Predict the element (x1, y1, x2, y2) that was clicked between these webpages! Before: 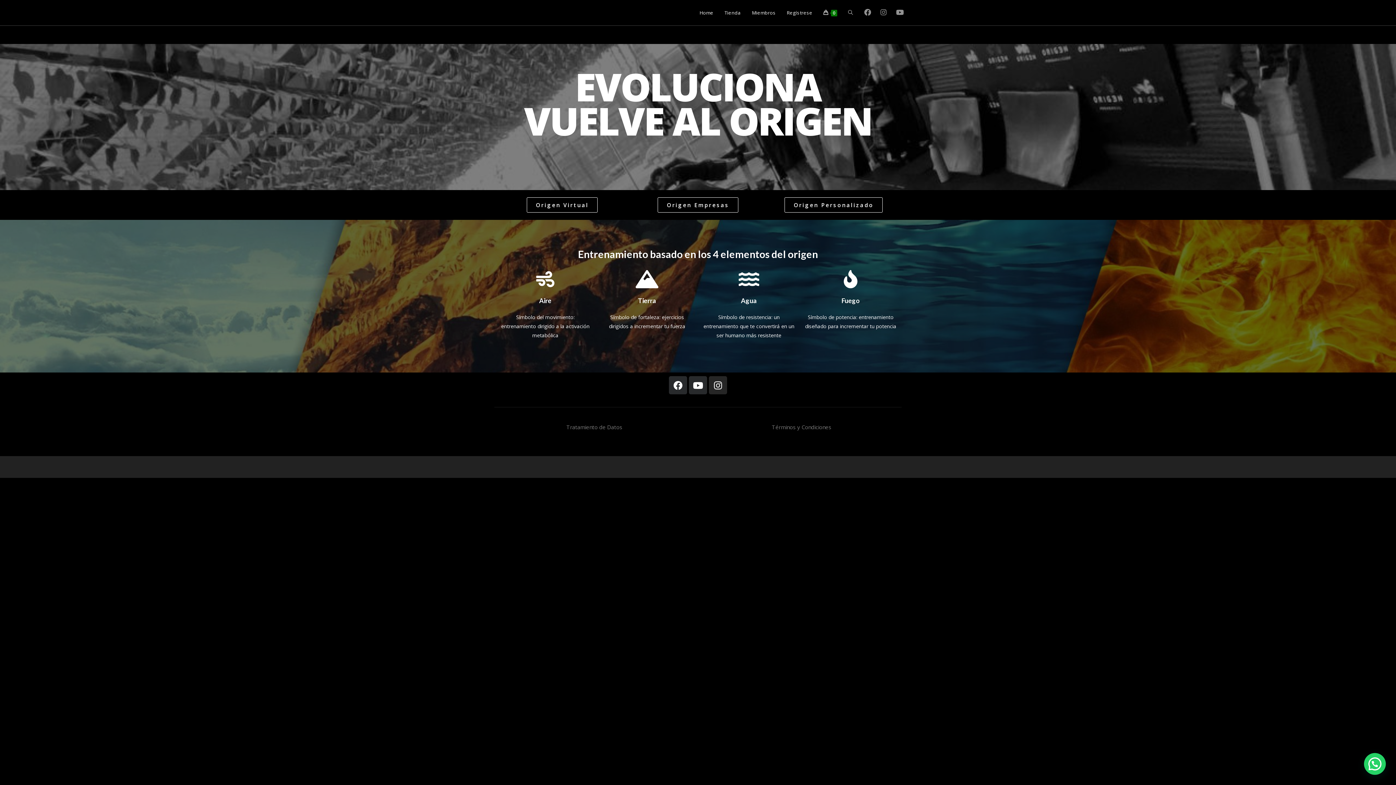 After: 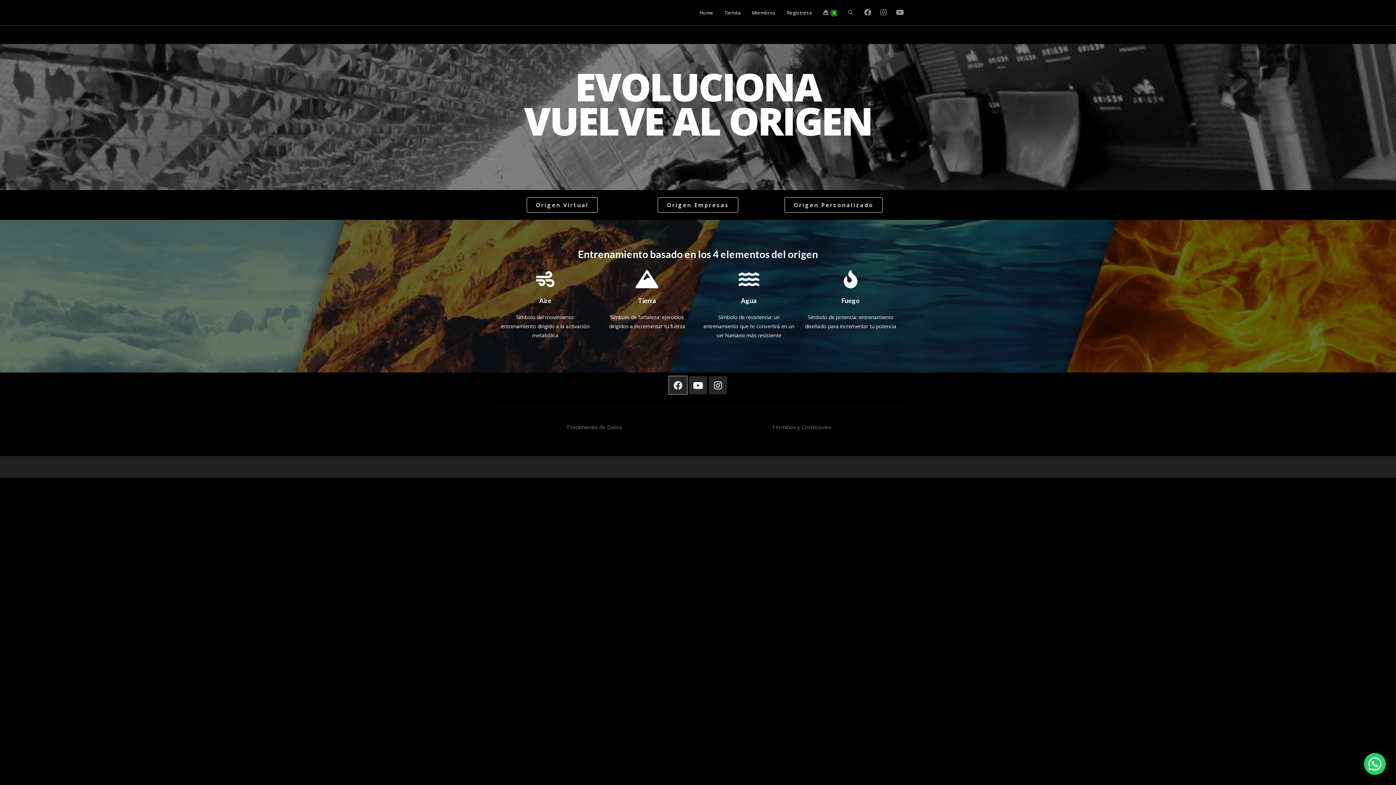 Action: label: Facebook bbox: (669, 376, 687, 394)